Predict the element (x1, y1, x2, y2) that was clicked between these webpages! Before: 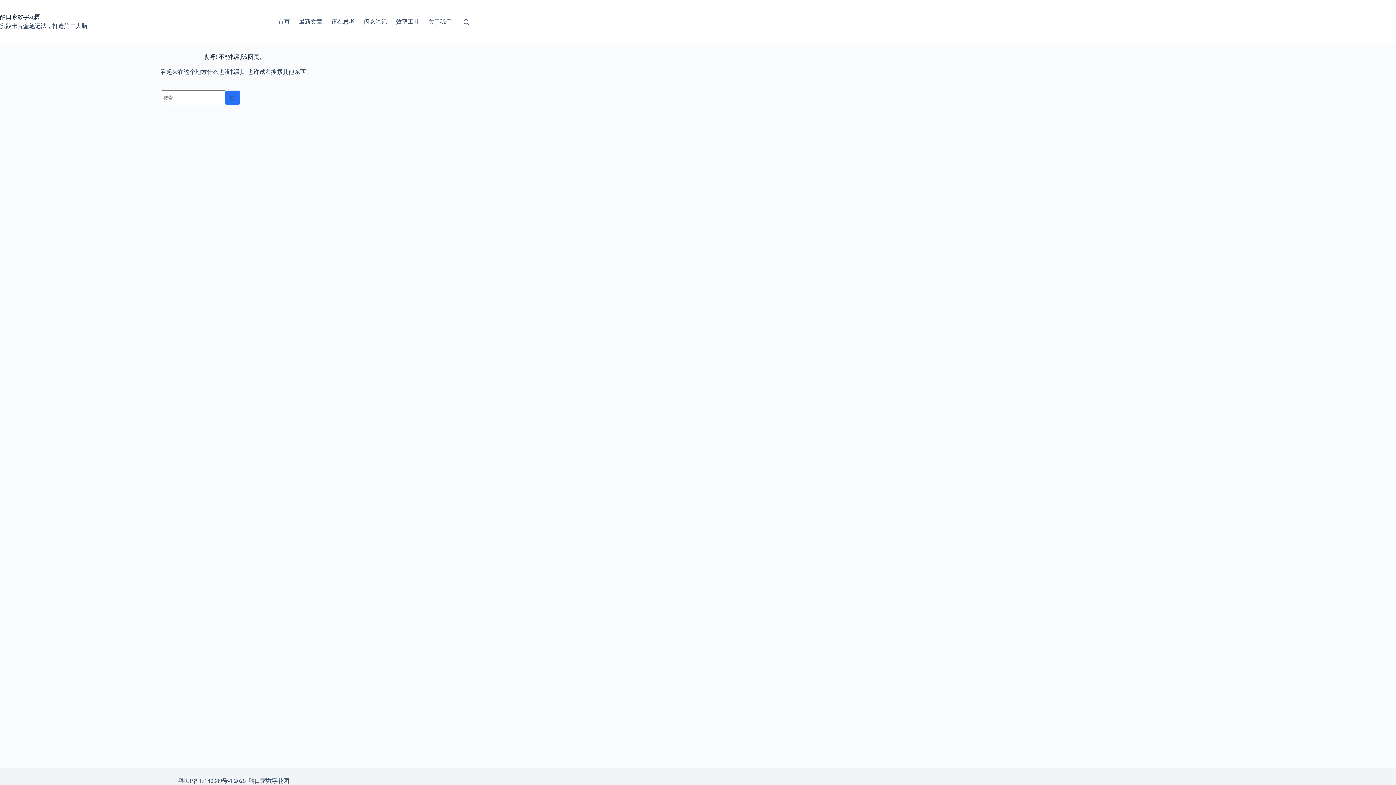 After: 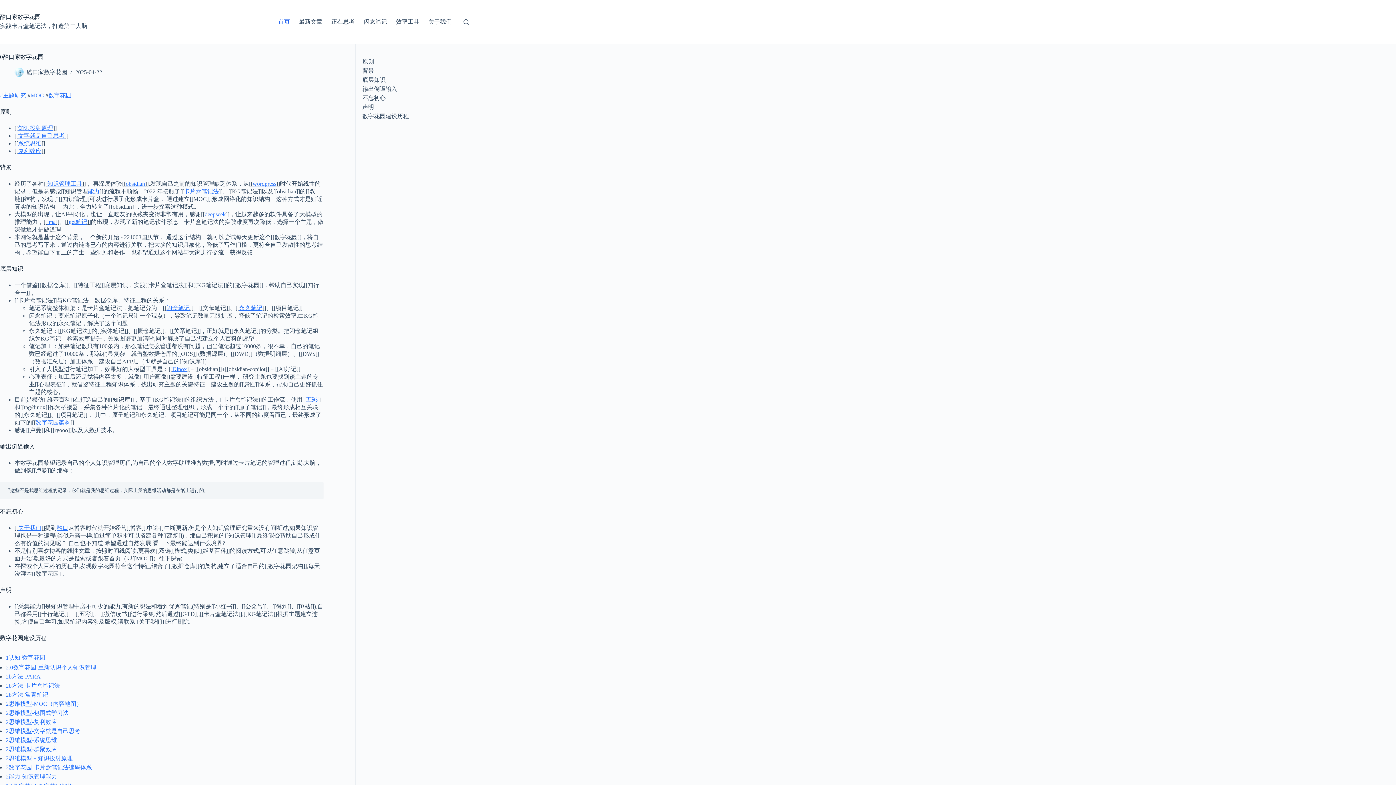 Action: bbox: (273, 0, 294, 43) label: 首页